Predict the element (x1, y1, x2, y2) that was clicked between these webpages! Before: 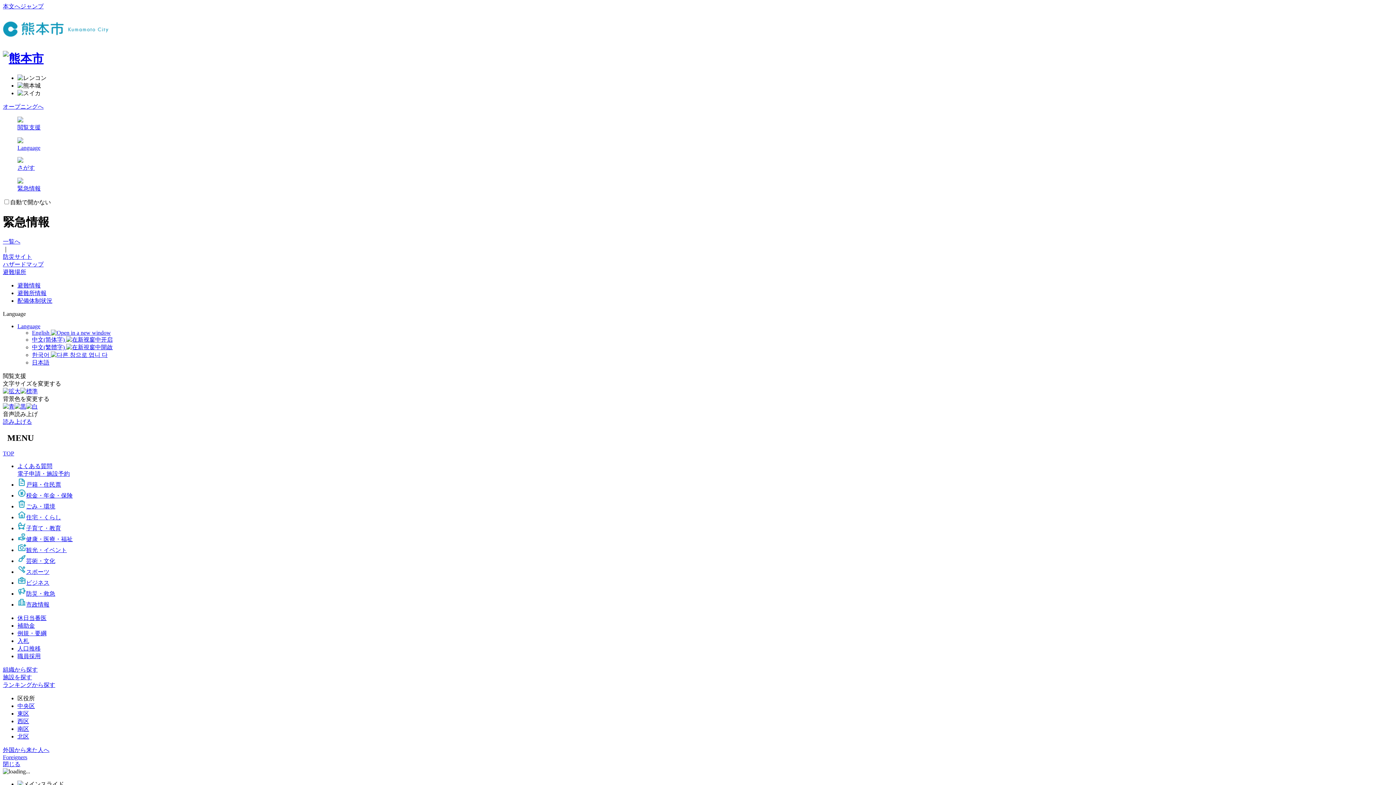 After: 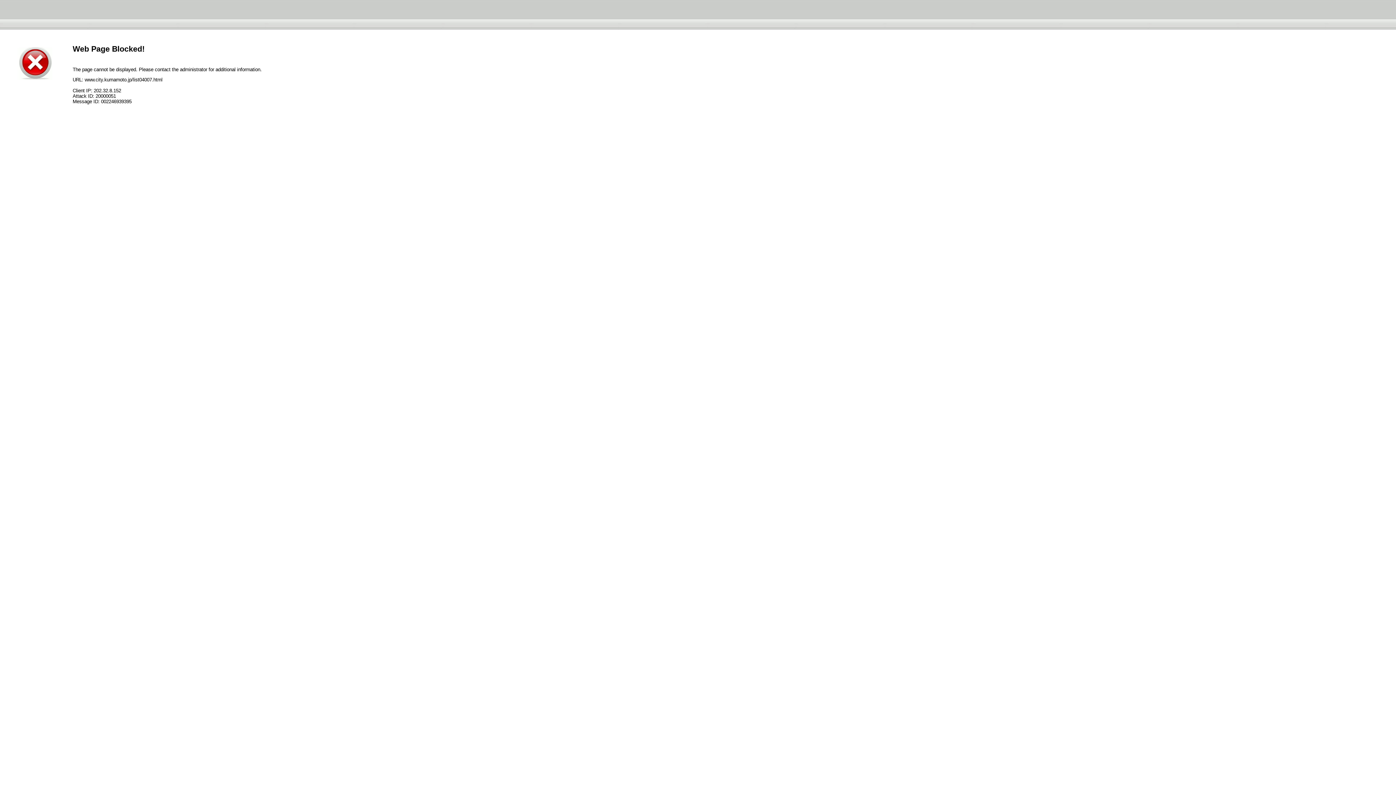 Action: bbox: (17, 543, 1393, 554) label: 観光・イベント